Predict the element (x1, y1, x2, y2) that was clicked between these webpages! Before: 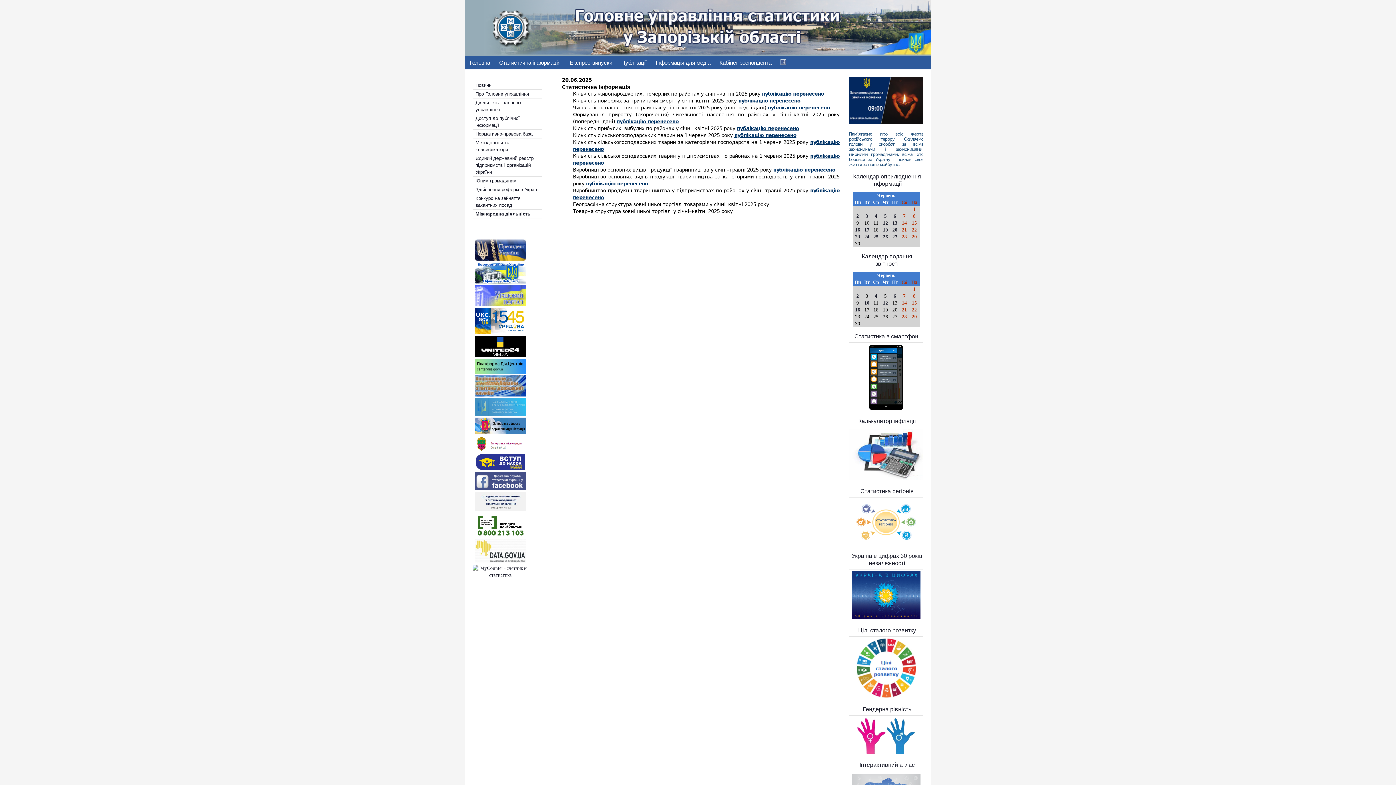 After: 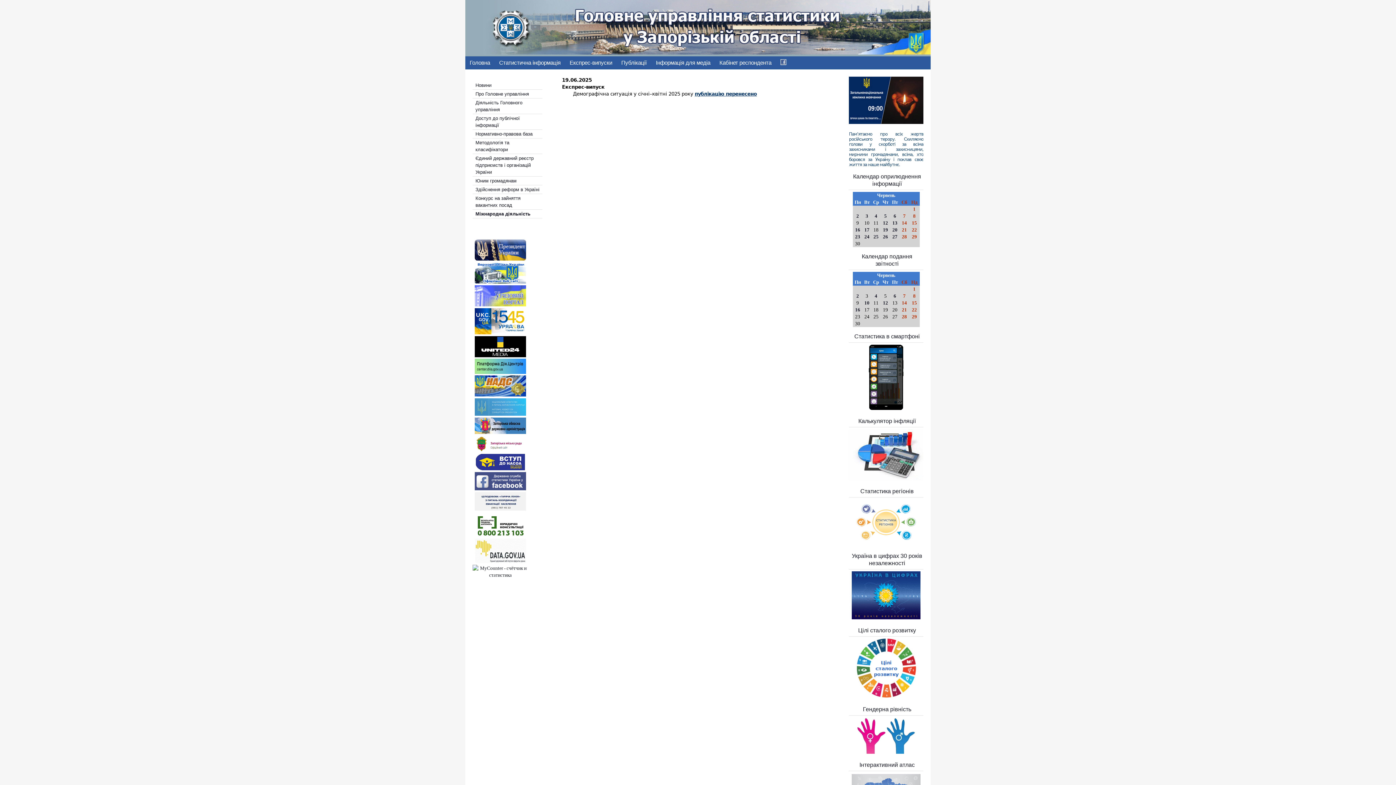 Action: bbox: (883, 227, 888, 232) label: 19